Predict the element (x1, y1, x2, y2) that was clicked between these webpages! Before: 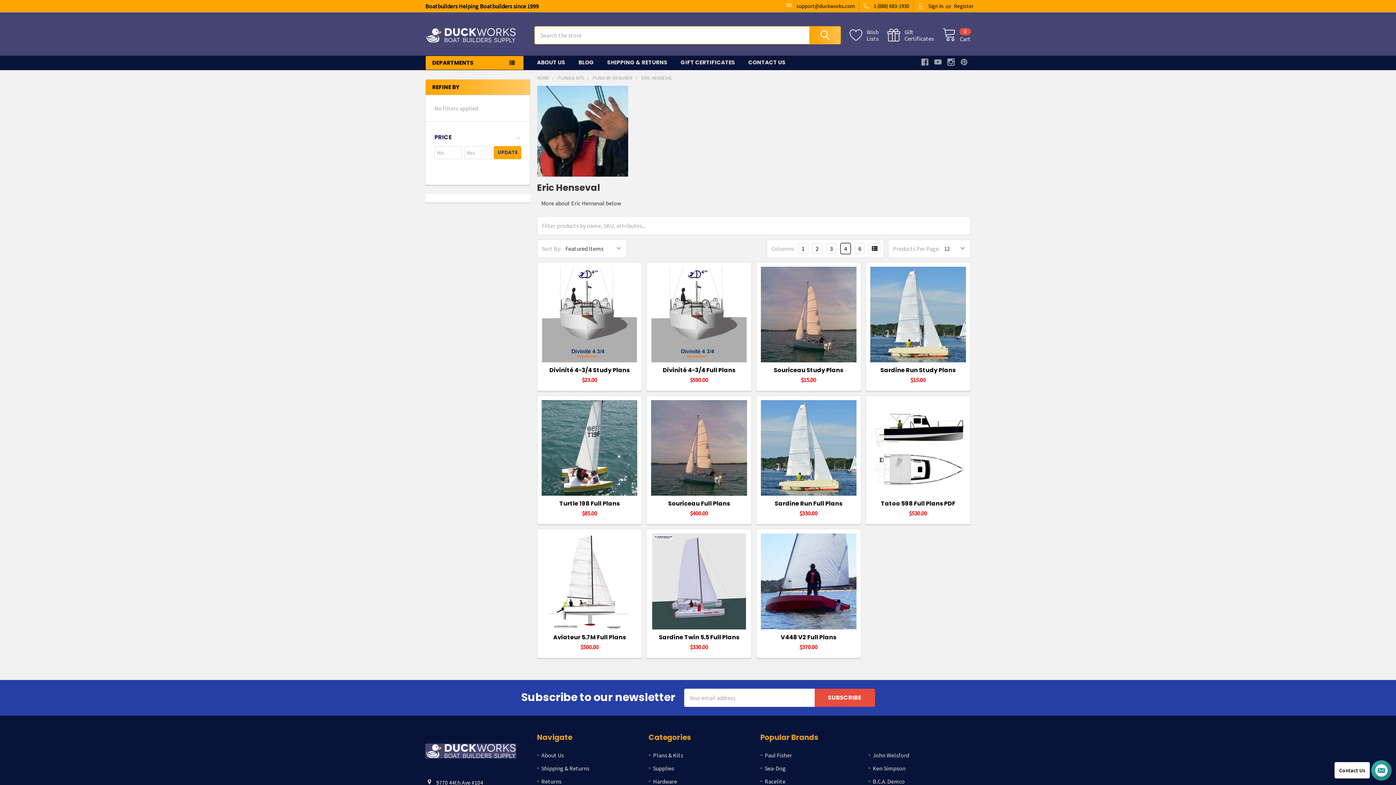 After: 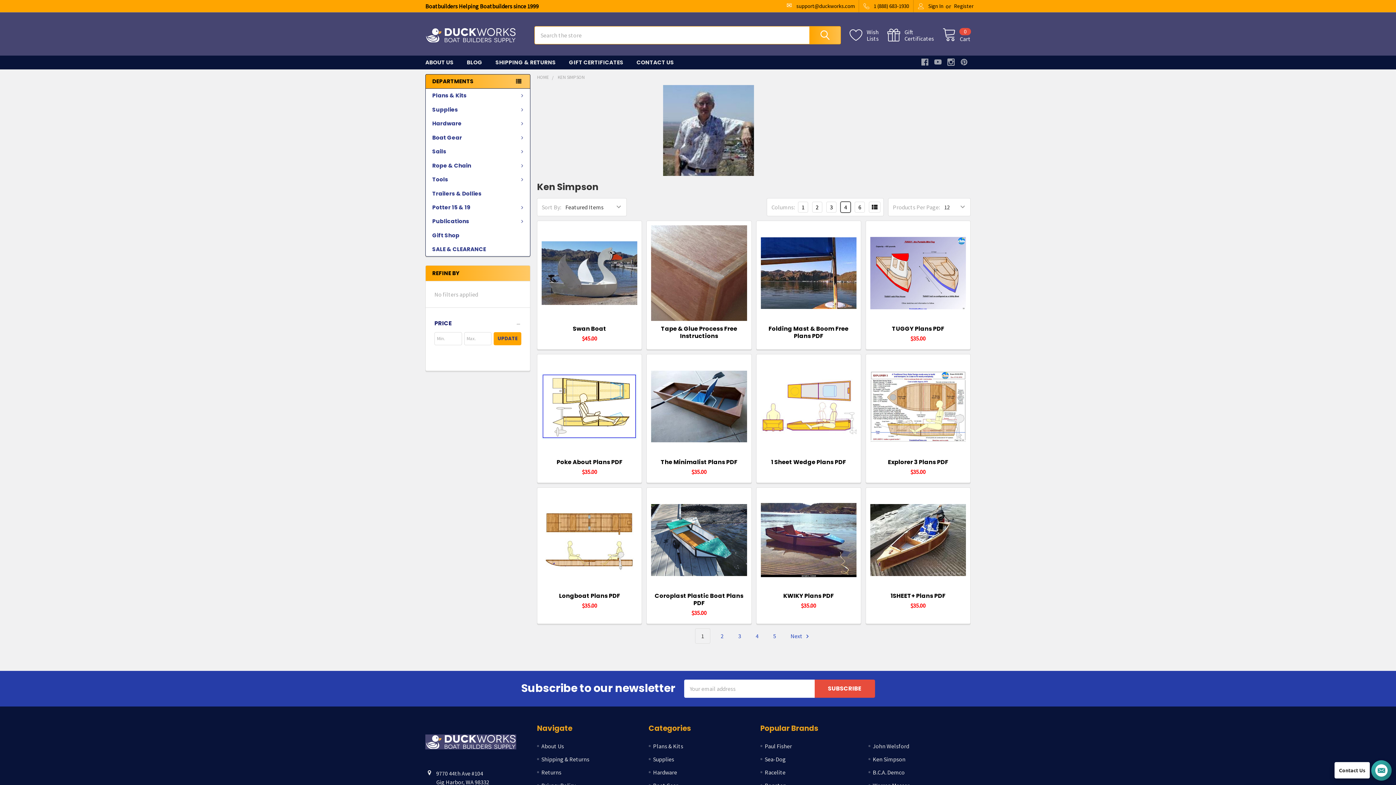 Action: bbox: (873, 764, 905, 772) label: Ken Simpson